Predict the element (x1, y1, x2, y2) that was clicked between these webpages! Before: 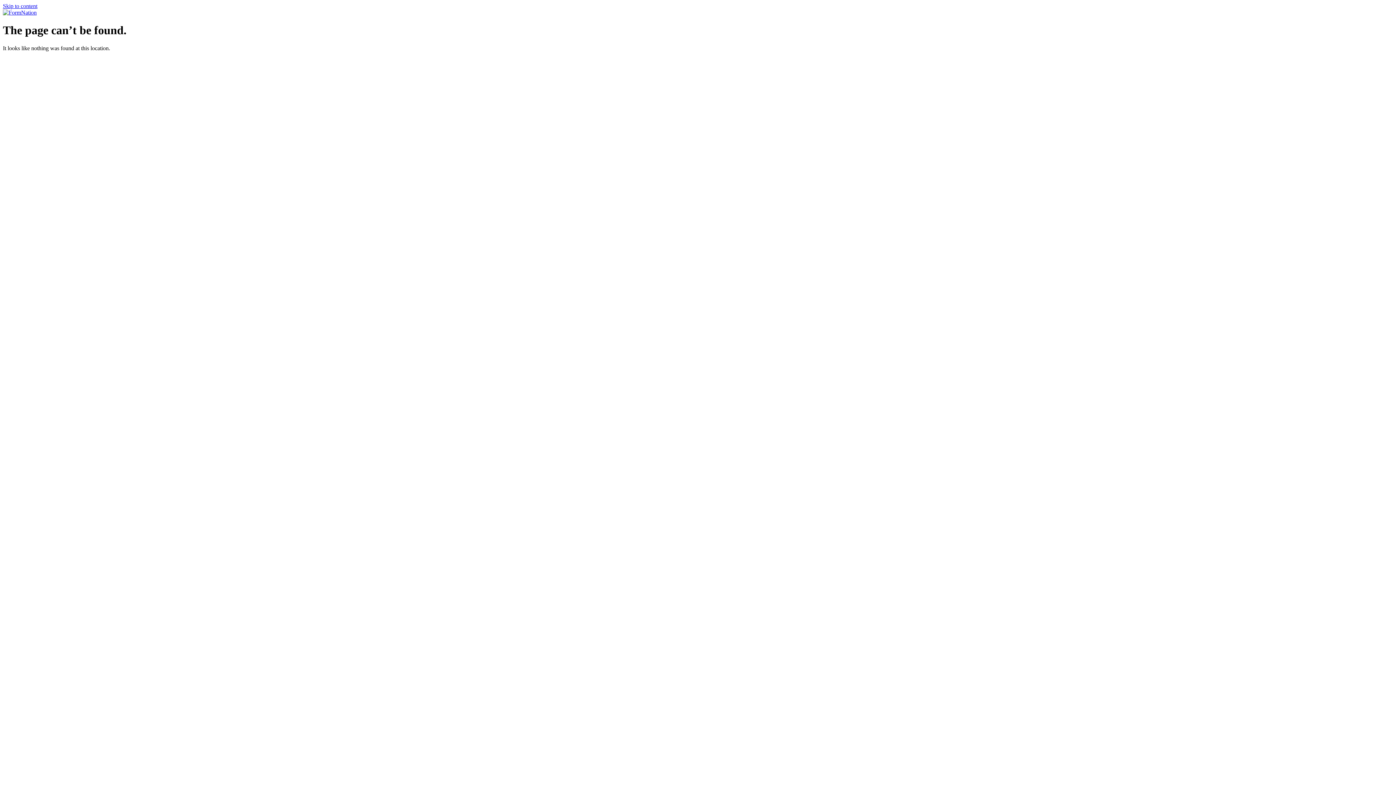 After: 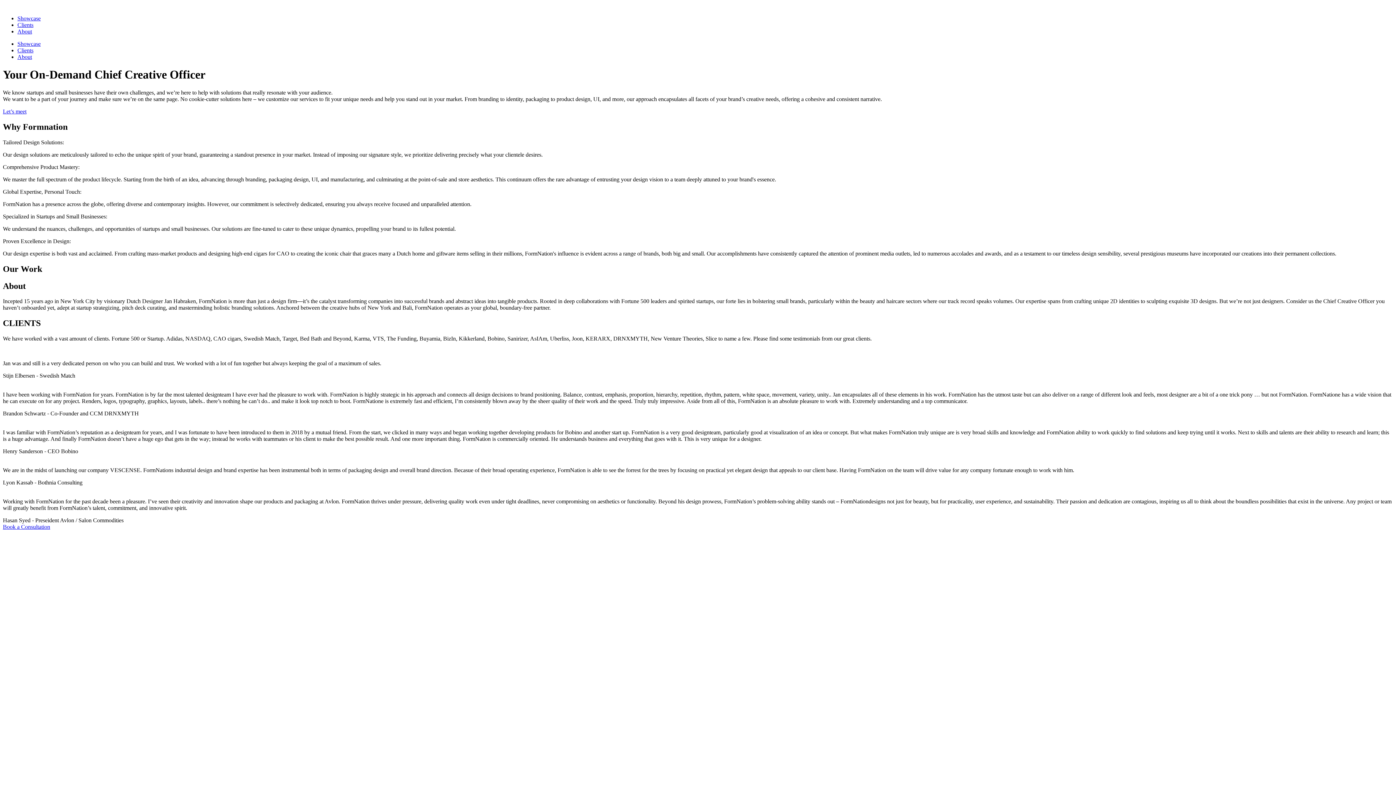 Action: bbox: (2, 9, 36, 15)